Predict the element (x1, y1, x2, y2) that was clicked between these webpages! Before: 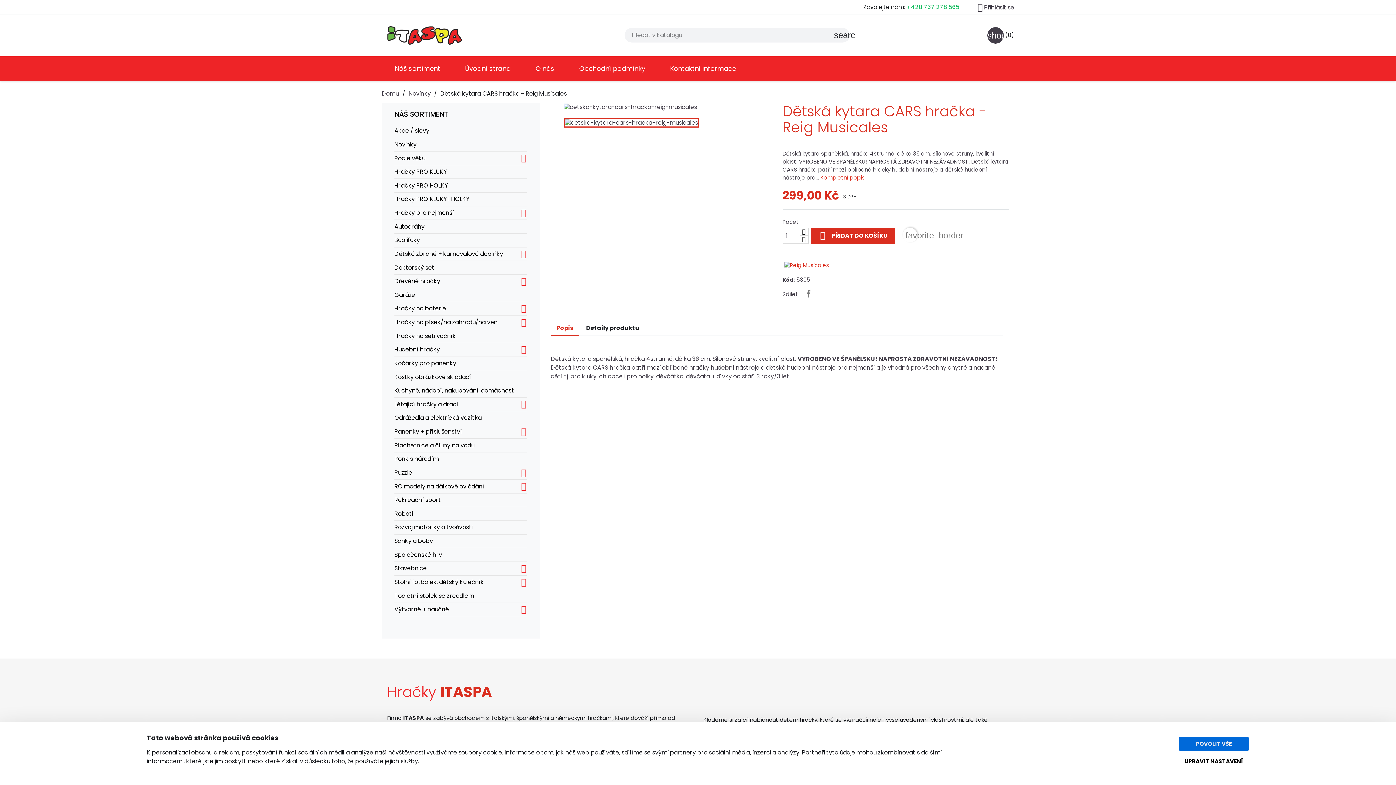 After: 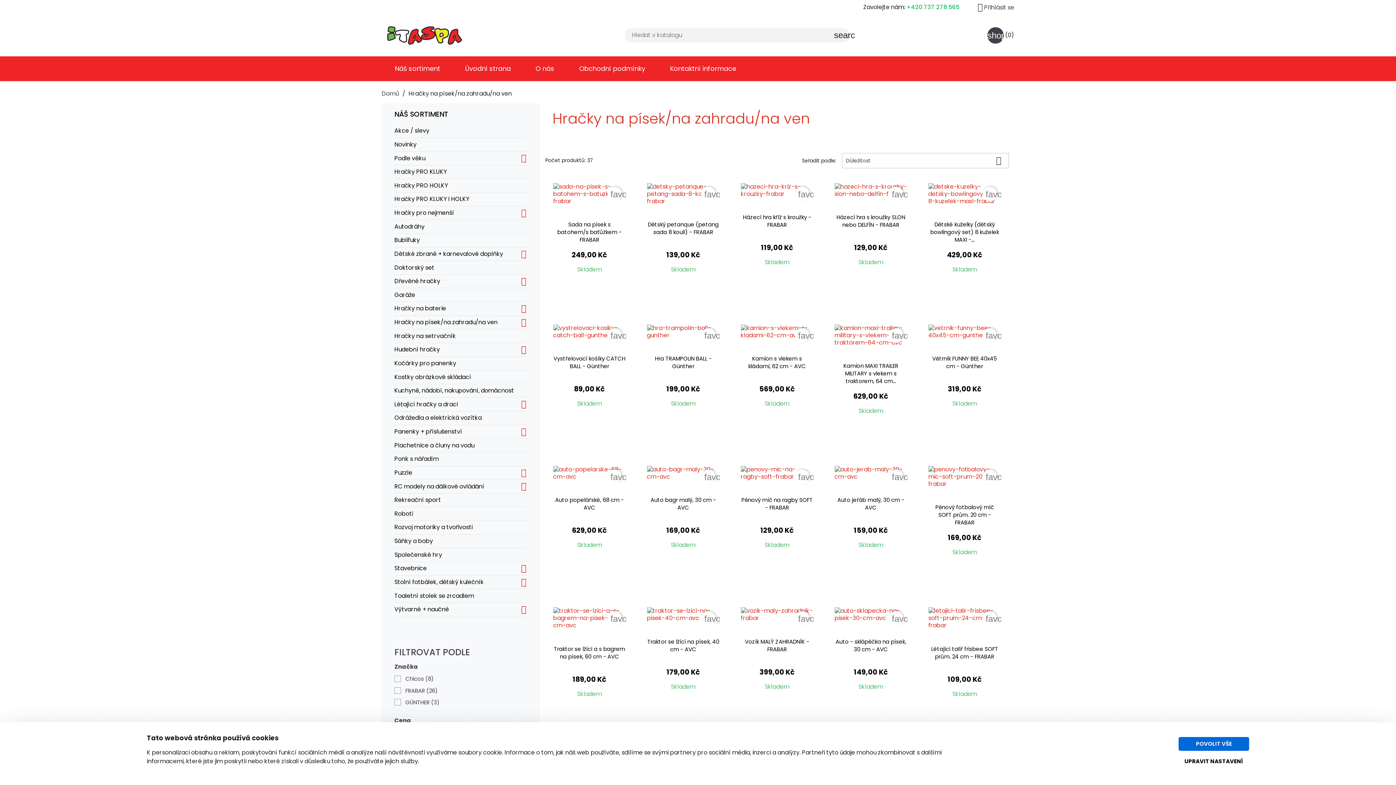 Action: label: Hračky na písek/na zahradu/na ven bbox: (394, 315, 527, 329)